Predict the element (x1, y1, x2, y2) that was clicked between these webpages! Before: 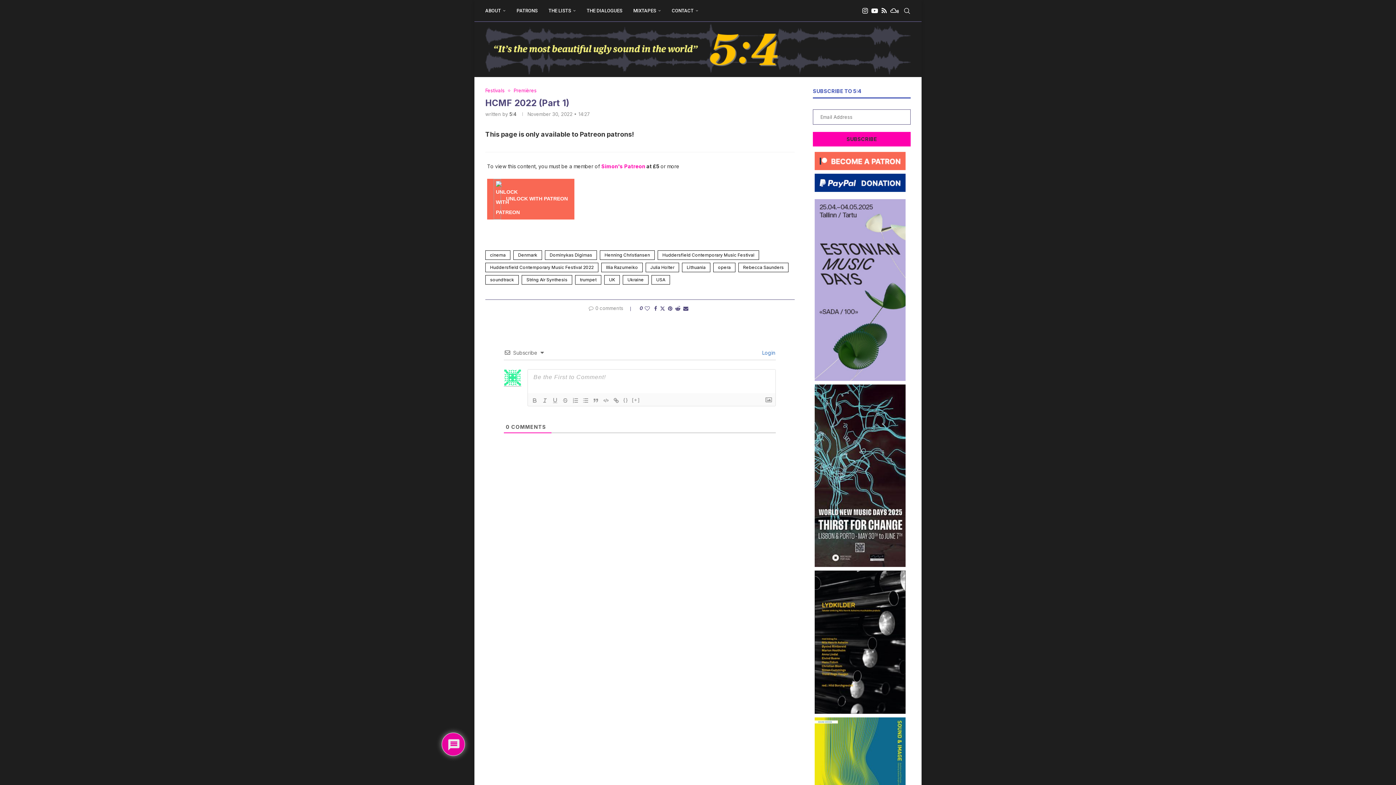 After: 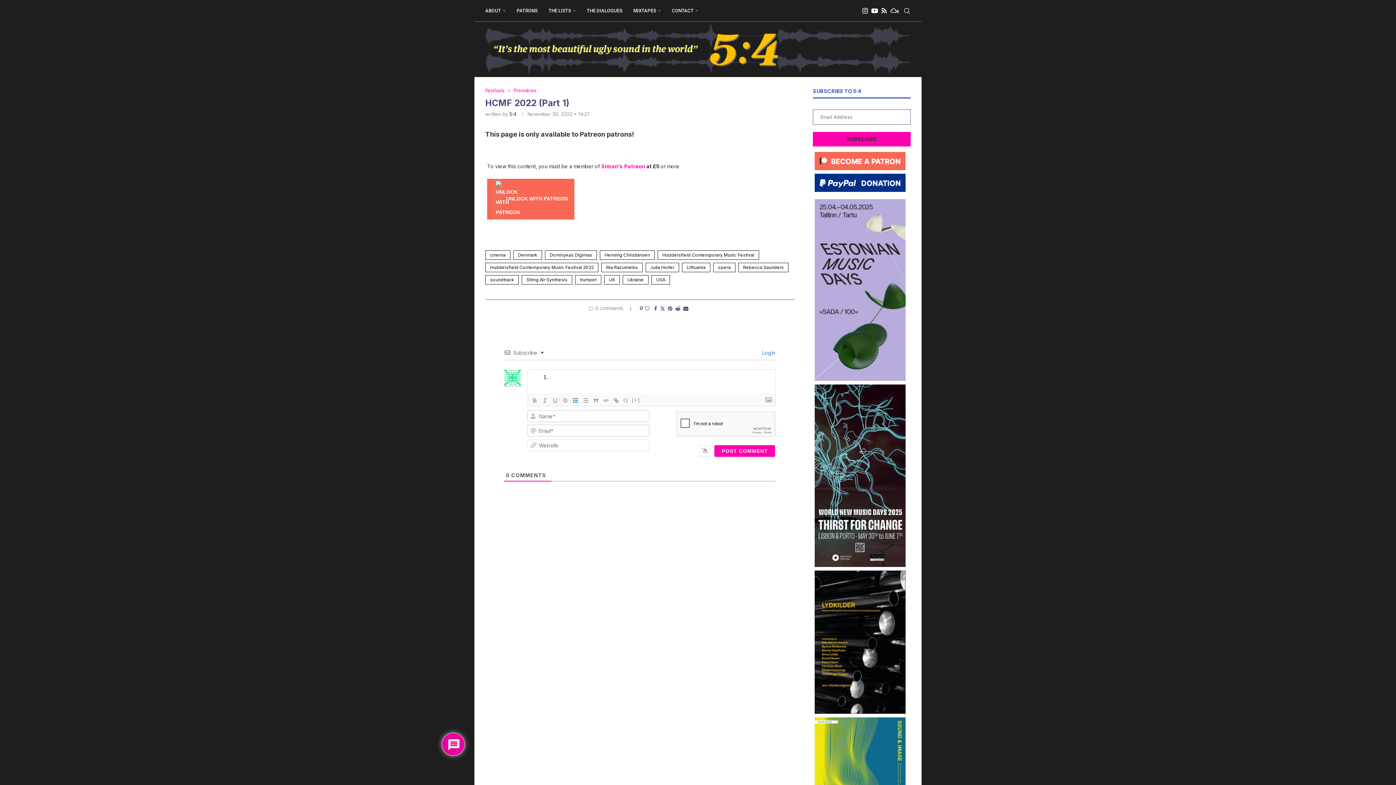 Action: bbox: (570, 396, 580, 405)